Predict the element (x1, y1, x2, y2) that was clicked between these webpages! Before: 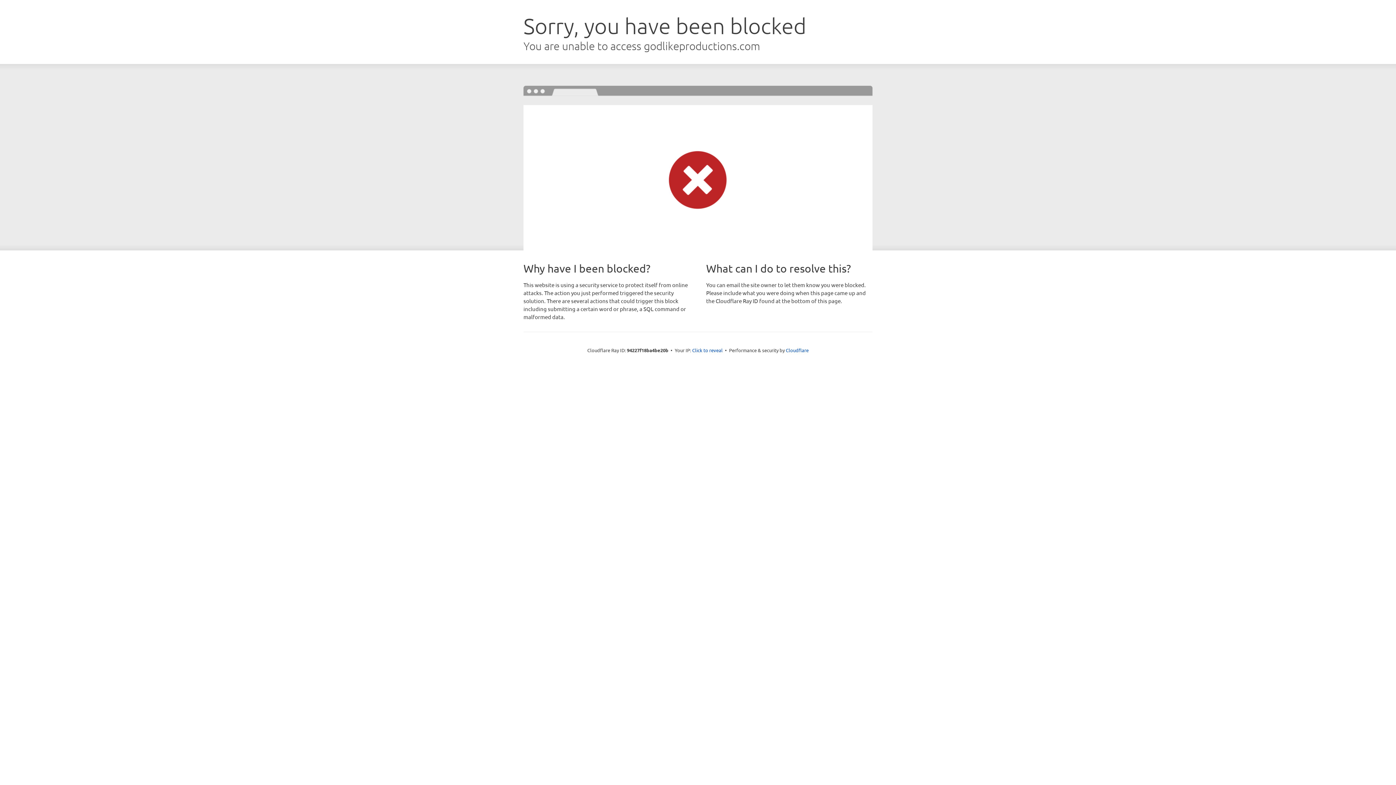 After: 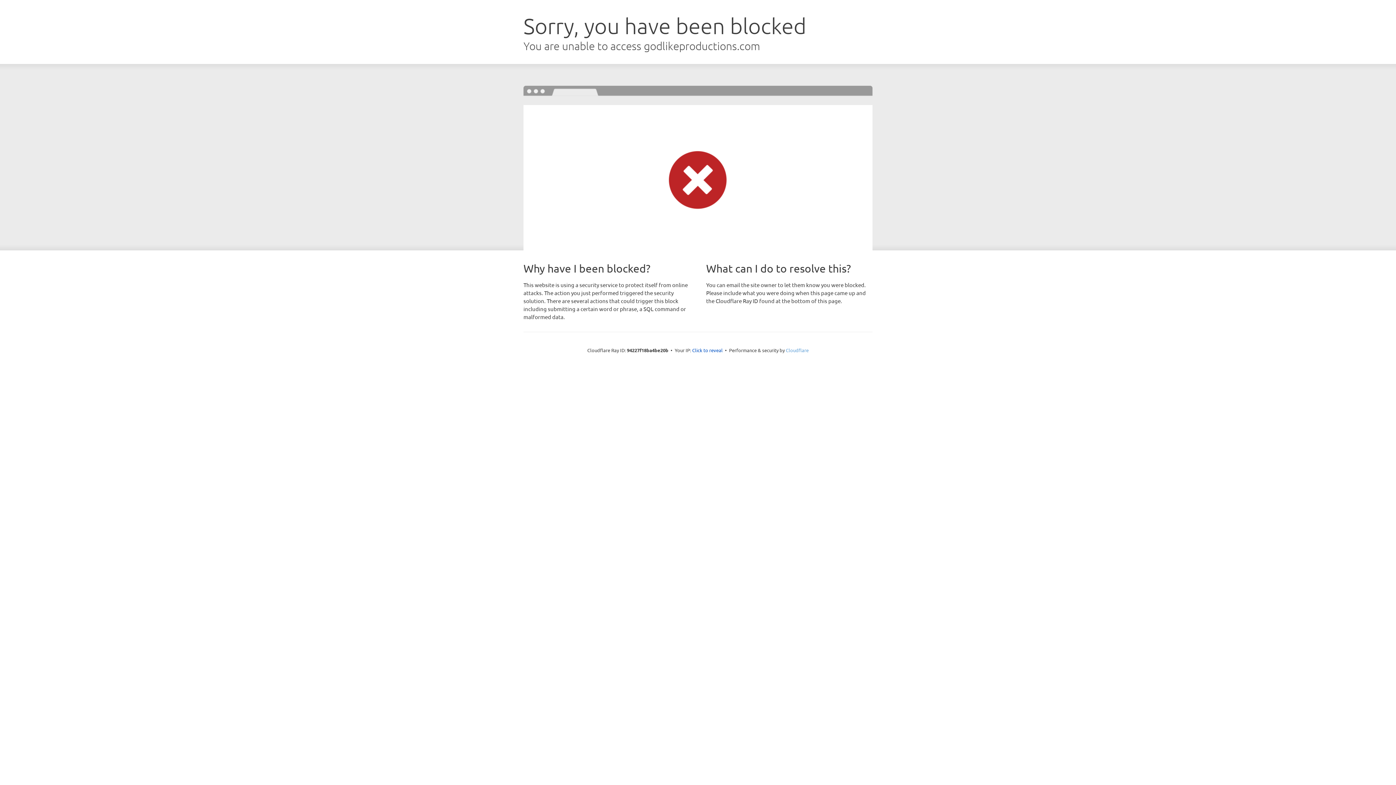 Action: label: Cloudflare bbox: (786, 347, 808, 353)